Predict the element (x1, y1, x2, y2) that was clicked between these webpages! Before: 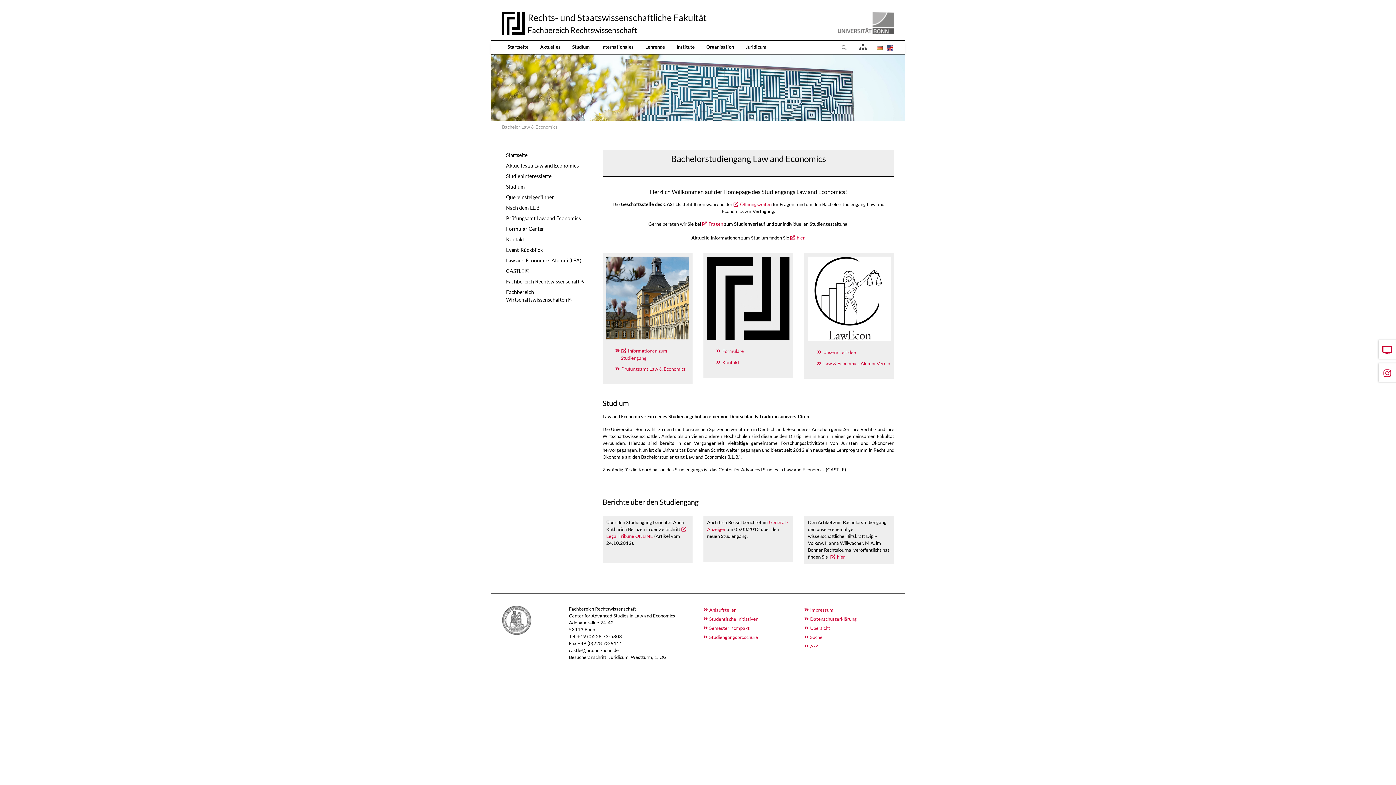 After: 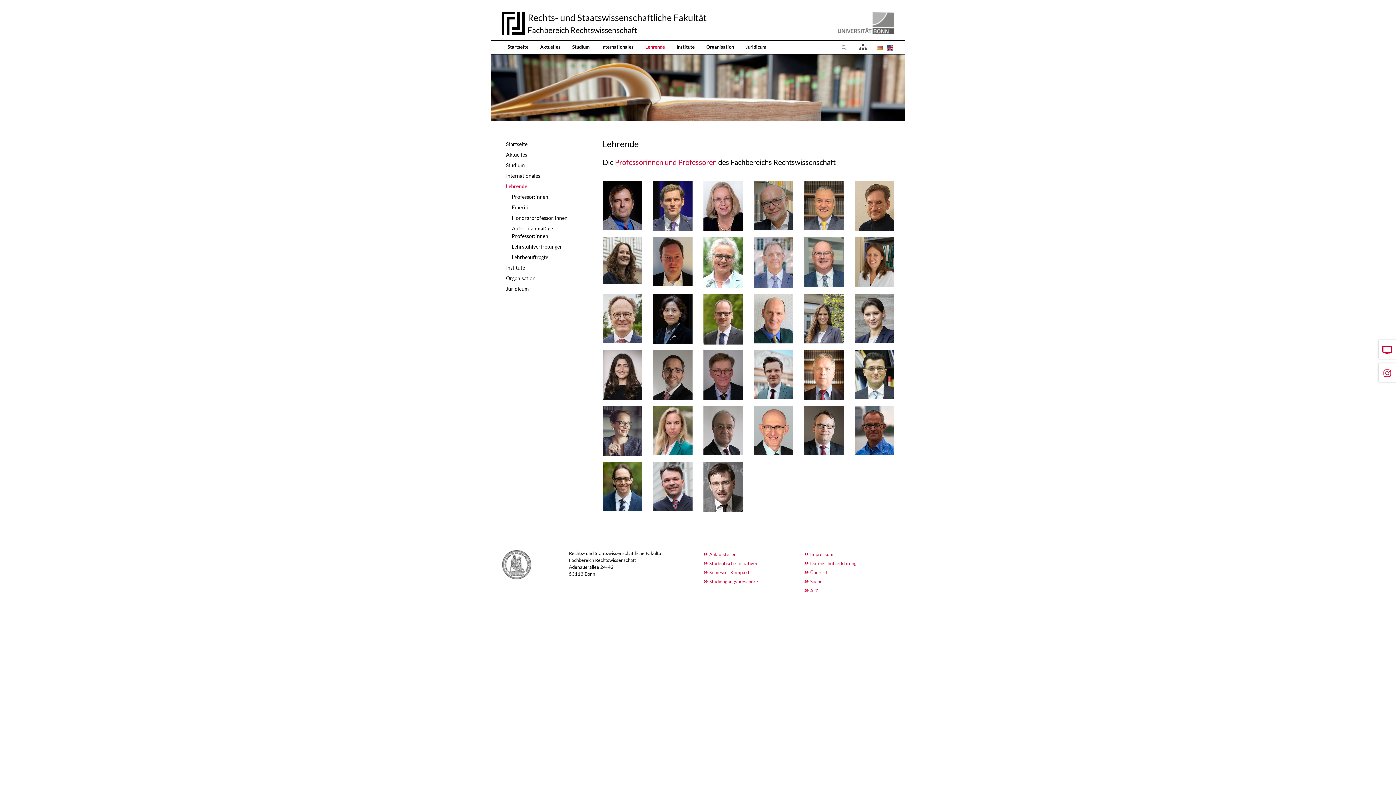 Action: bbox: (639, 40, 670, 53) label: Lehrende